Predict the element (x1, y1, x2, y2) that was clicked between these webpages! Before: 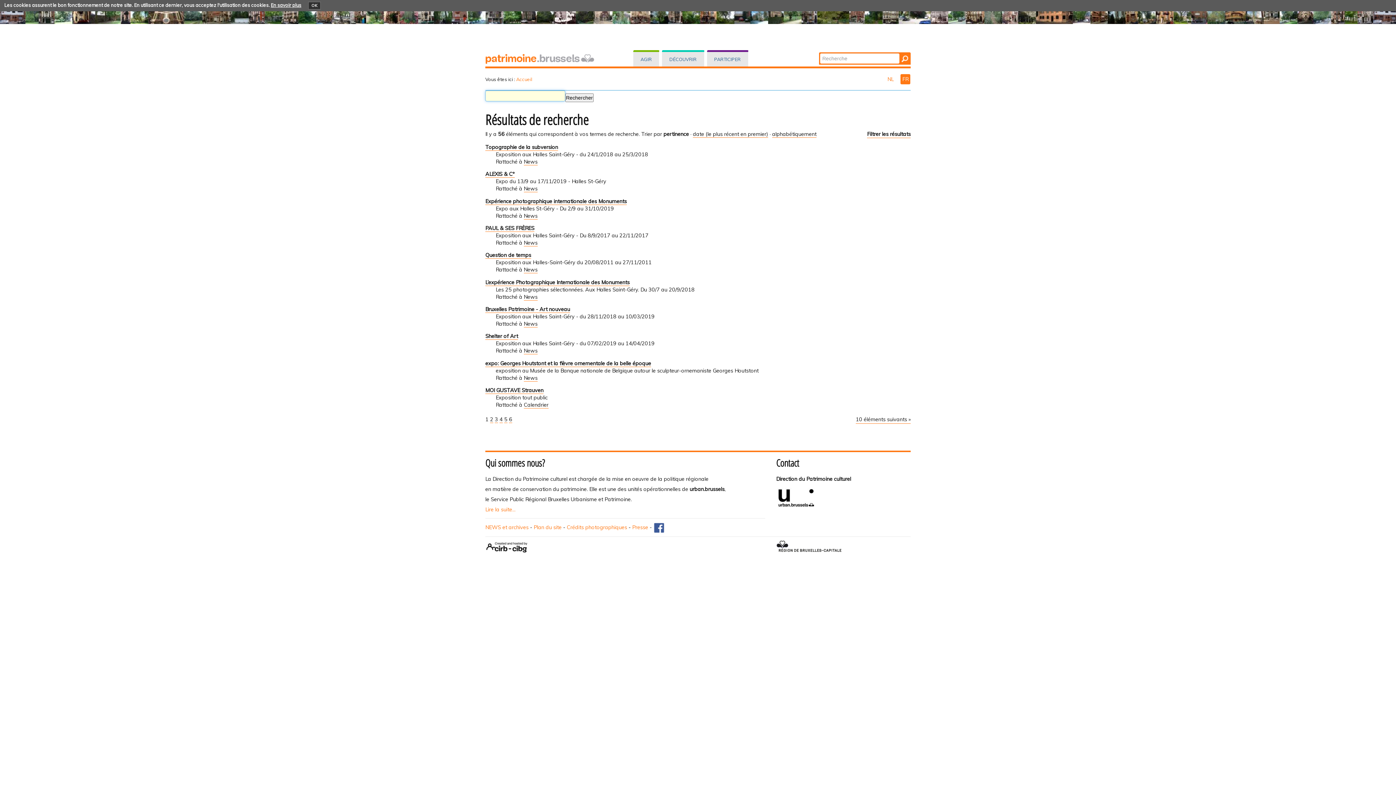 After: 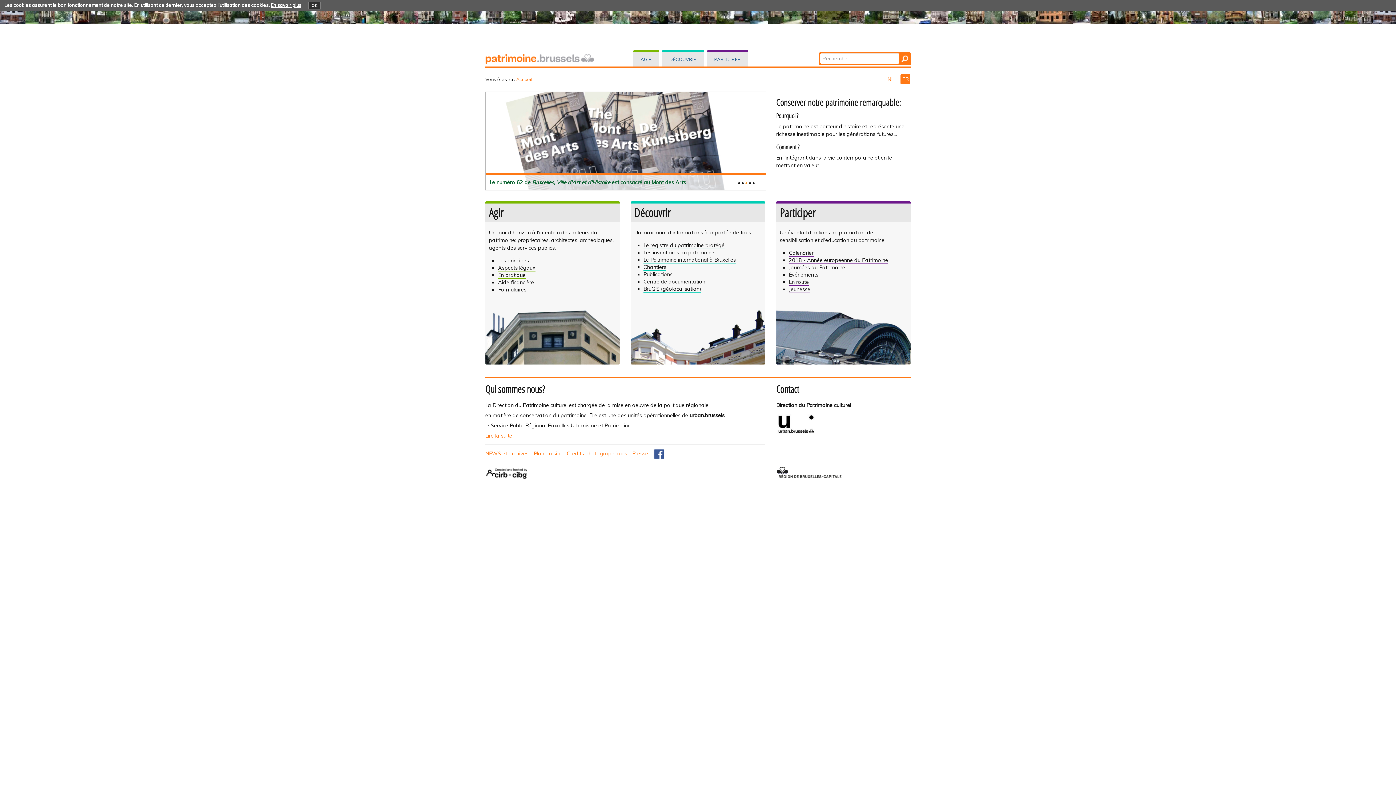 Action: bbox: (485, 53, 620, 64)